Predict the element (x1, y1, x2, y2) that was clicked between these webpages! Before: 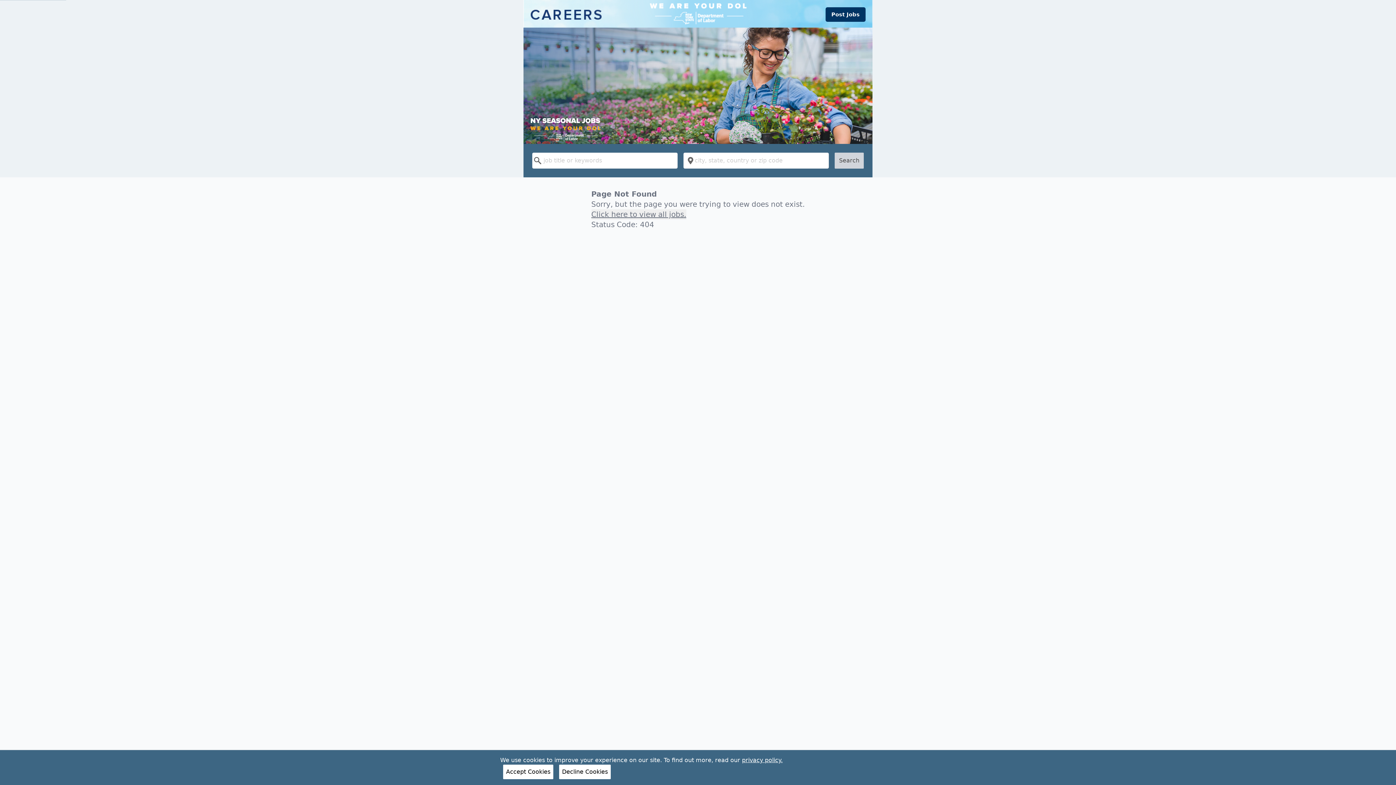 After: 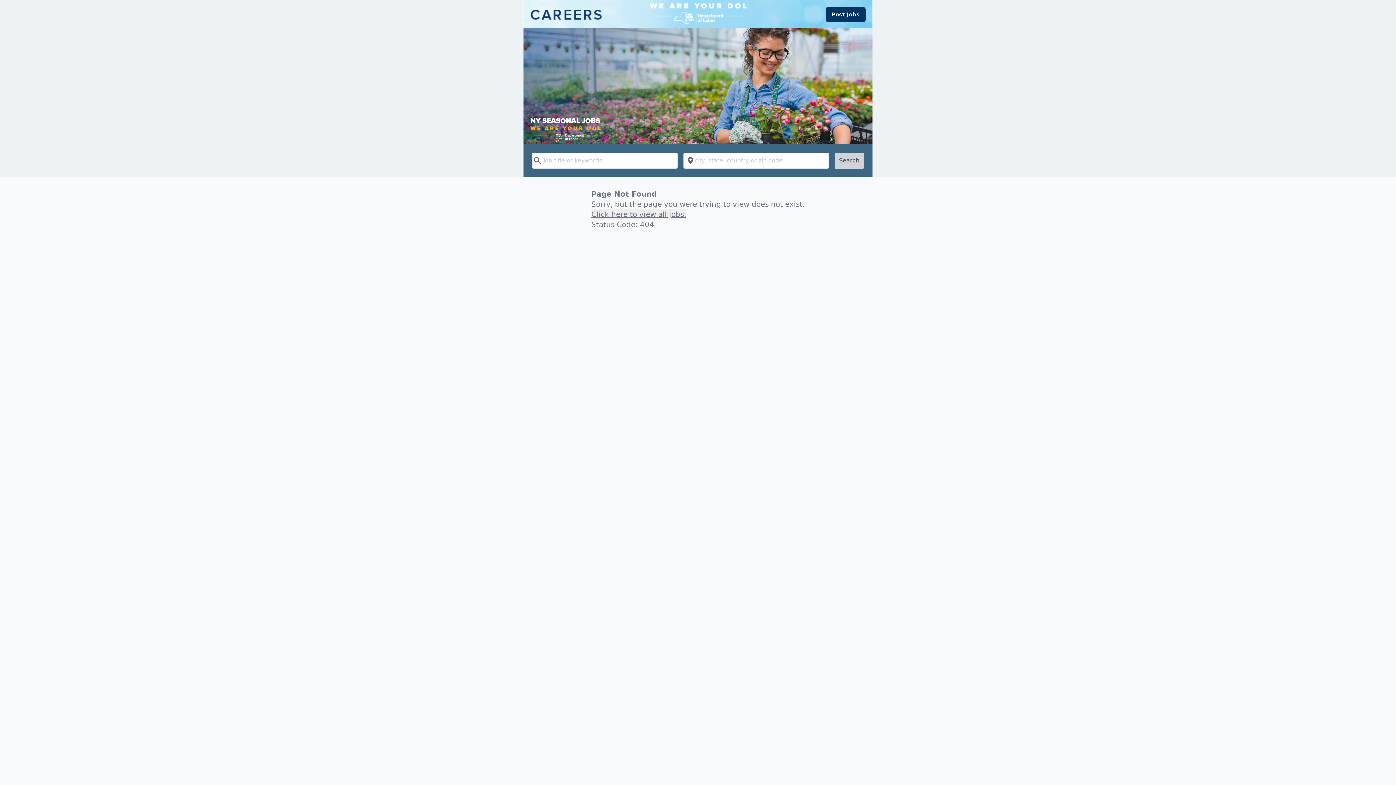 Action: bbox: (559, 765, 610, 779) label: Decline Cookies